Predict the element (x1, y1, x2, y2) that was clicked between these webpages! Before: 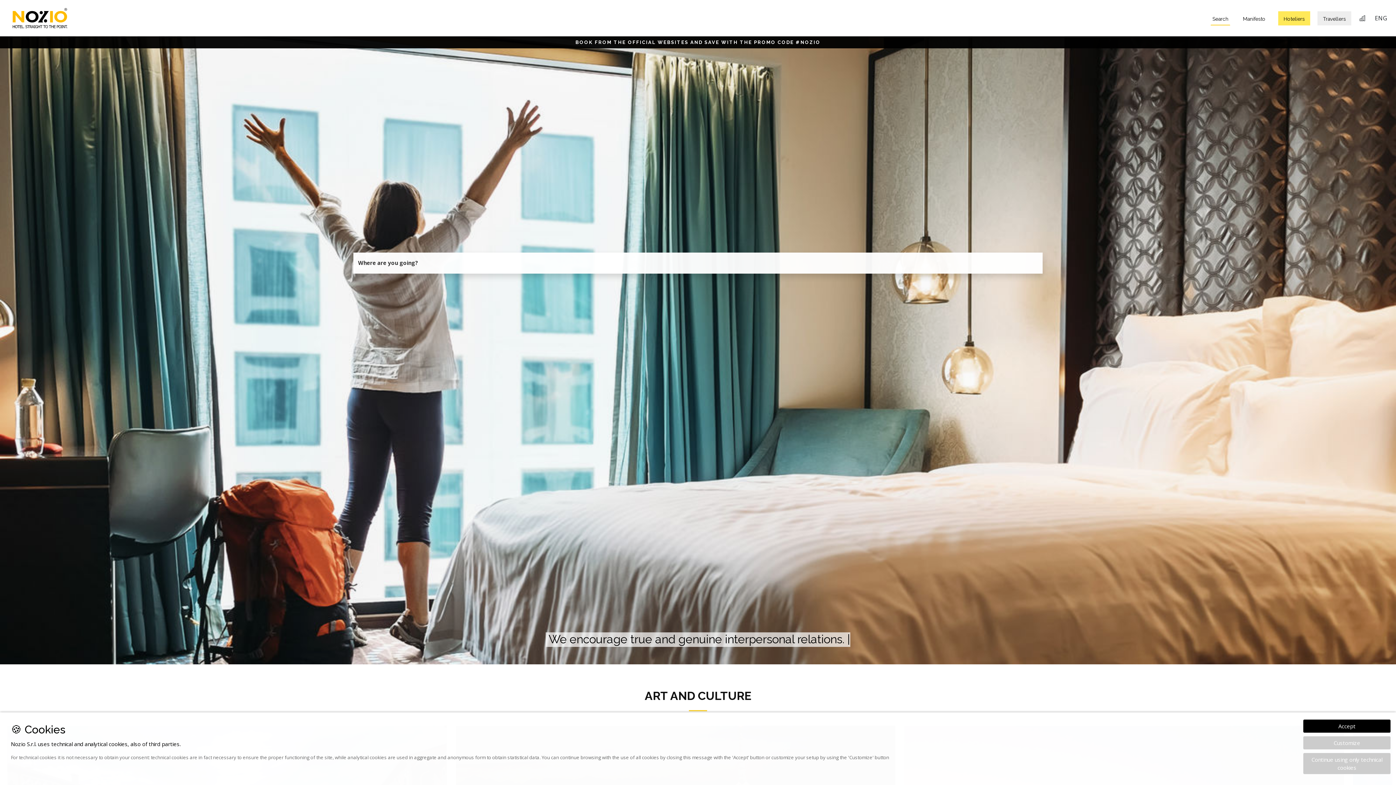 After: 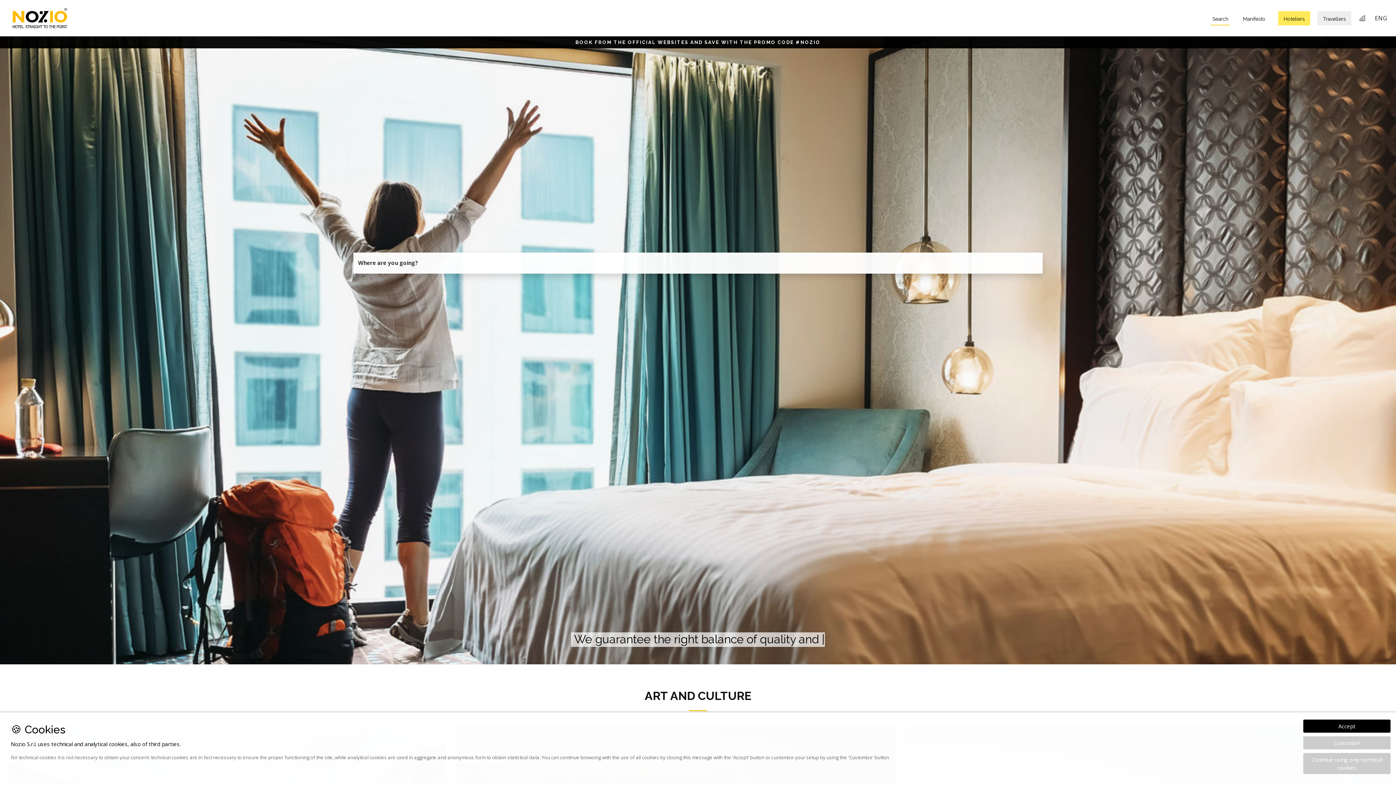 Action: label: Search bbox: (1210, 11, 1230, 25)